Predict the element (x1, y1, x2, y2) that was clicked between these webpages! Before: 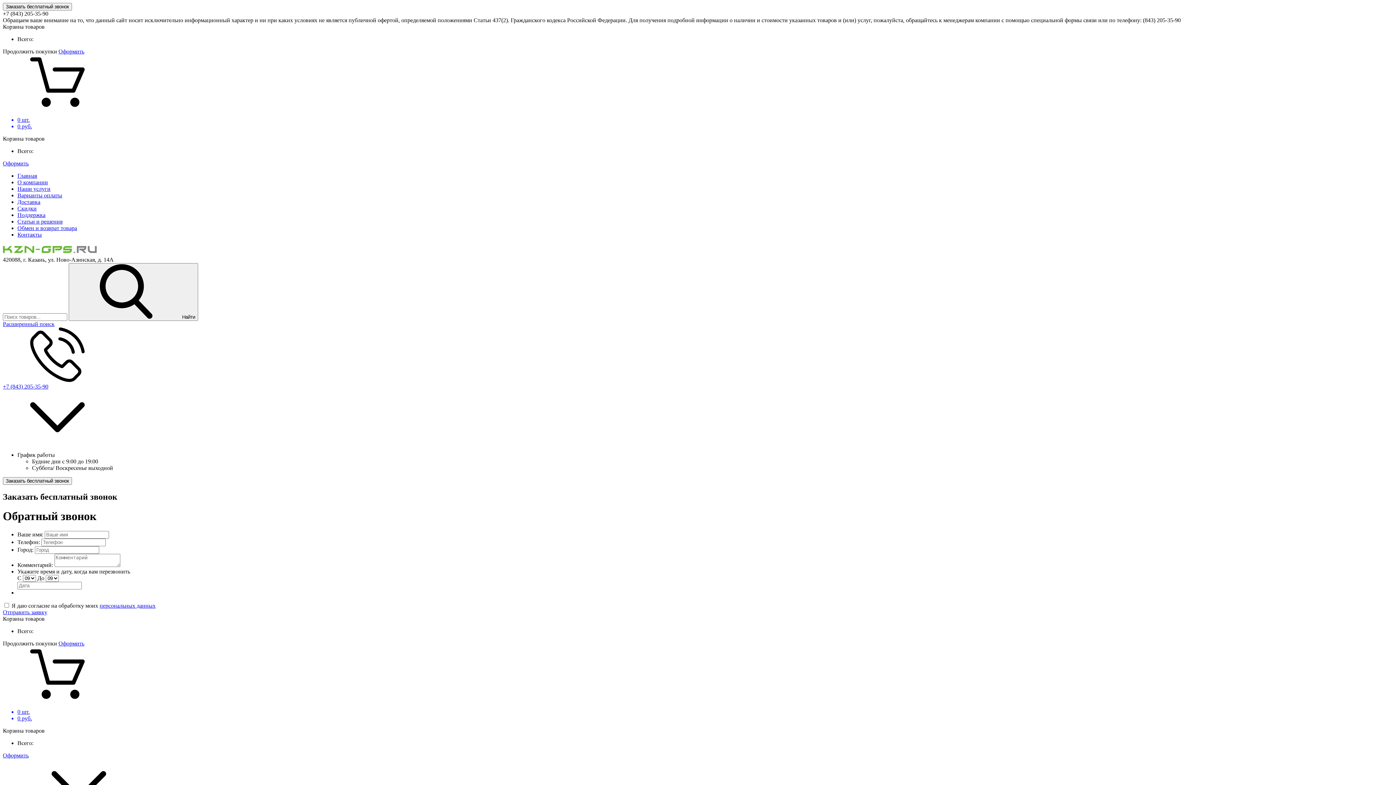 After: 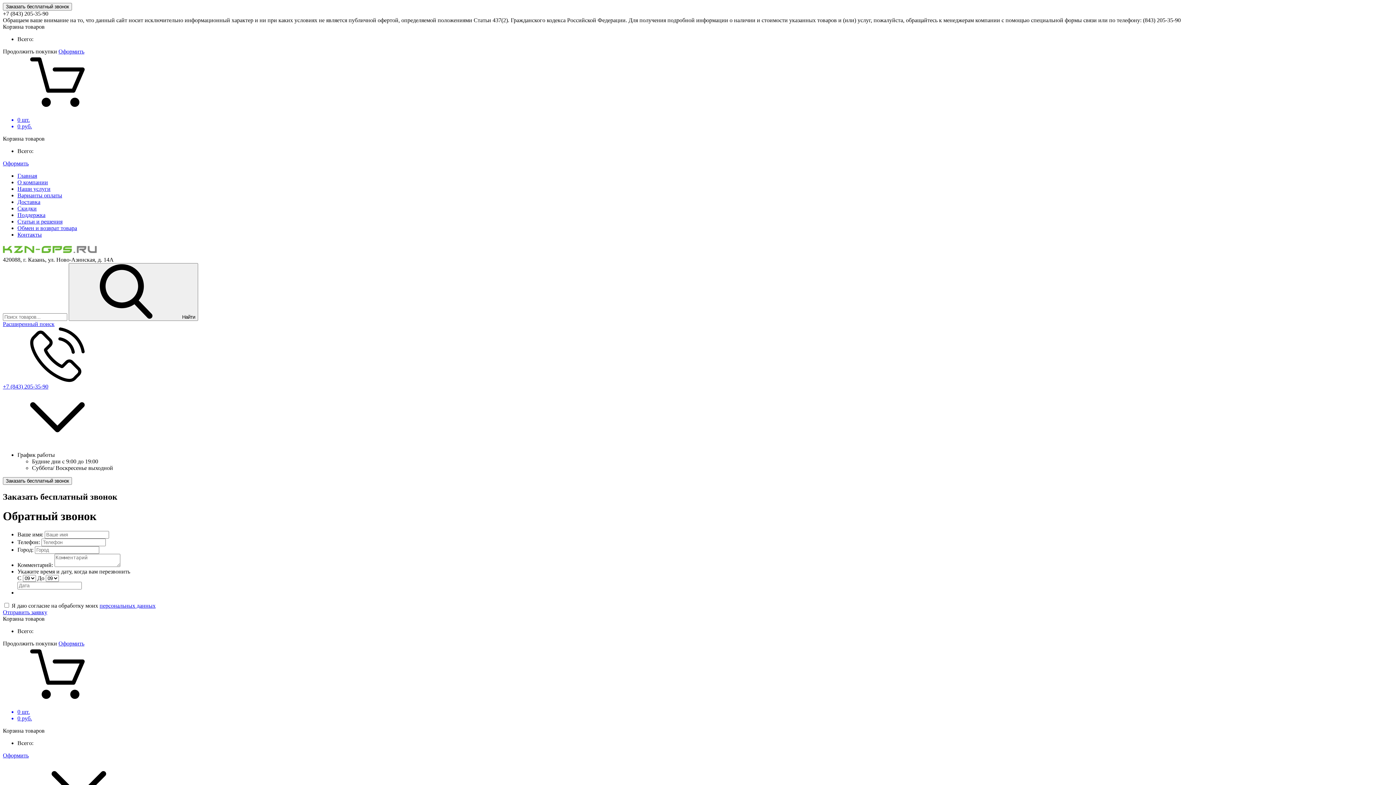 Action: bbox: (17, 172, 37, 178) label: Главная